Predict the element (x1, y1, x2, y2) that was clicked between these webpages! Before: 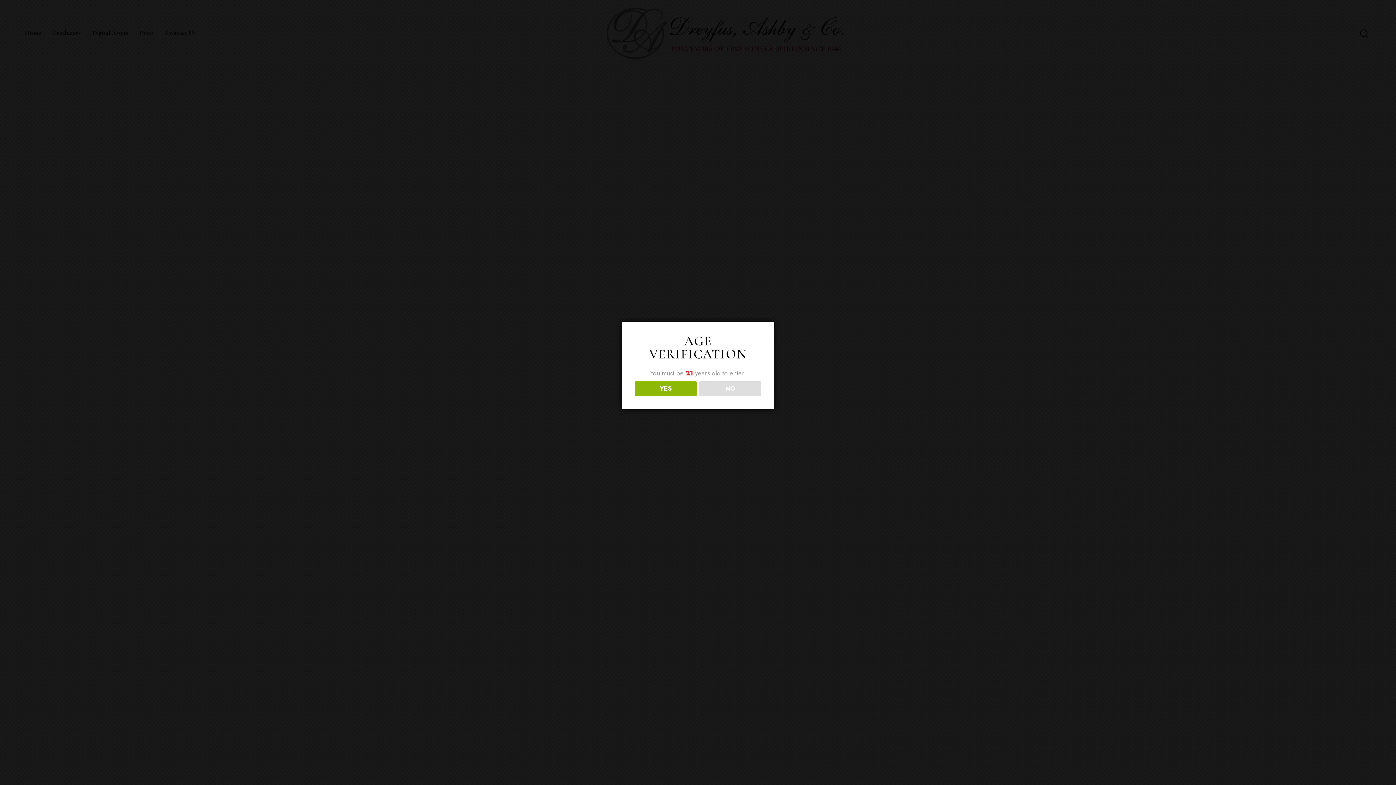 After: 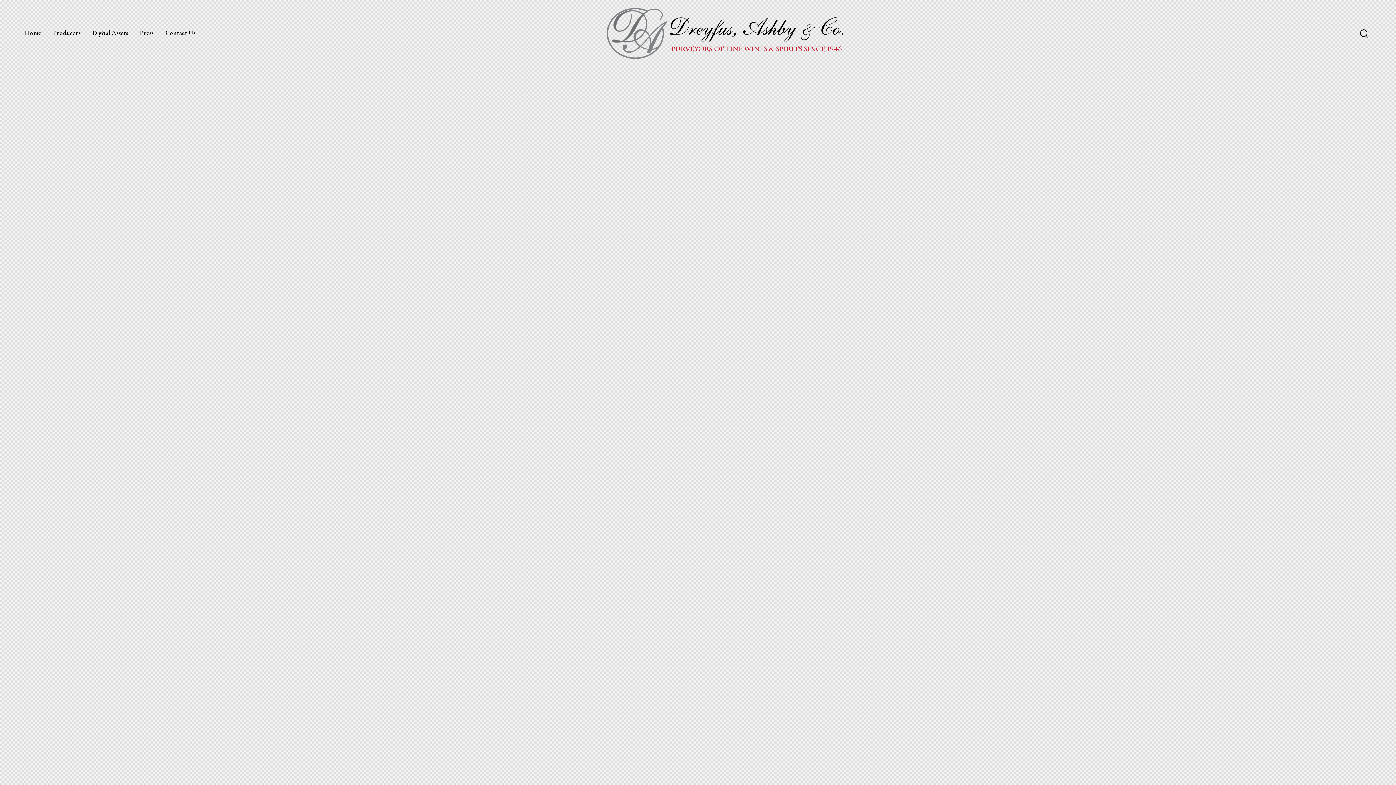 Action: label: YES bbox: (634, 381, 696, 396)